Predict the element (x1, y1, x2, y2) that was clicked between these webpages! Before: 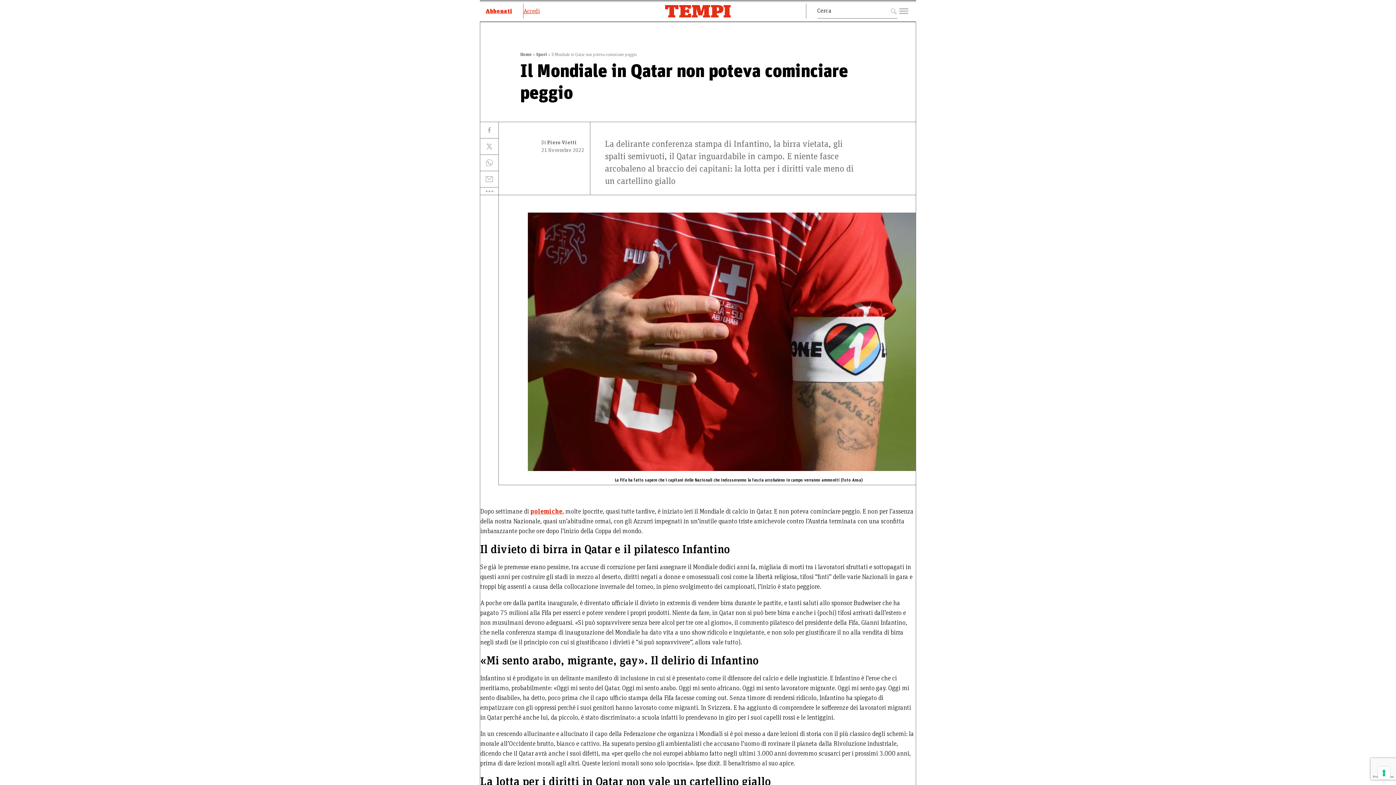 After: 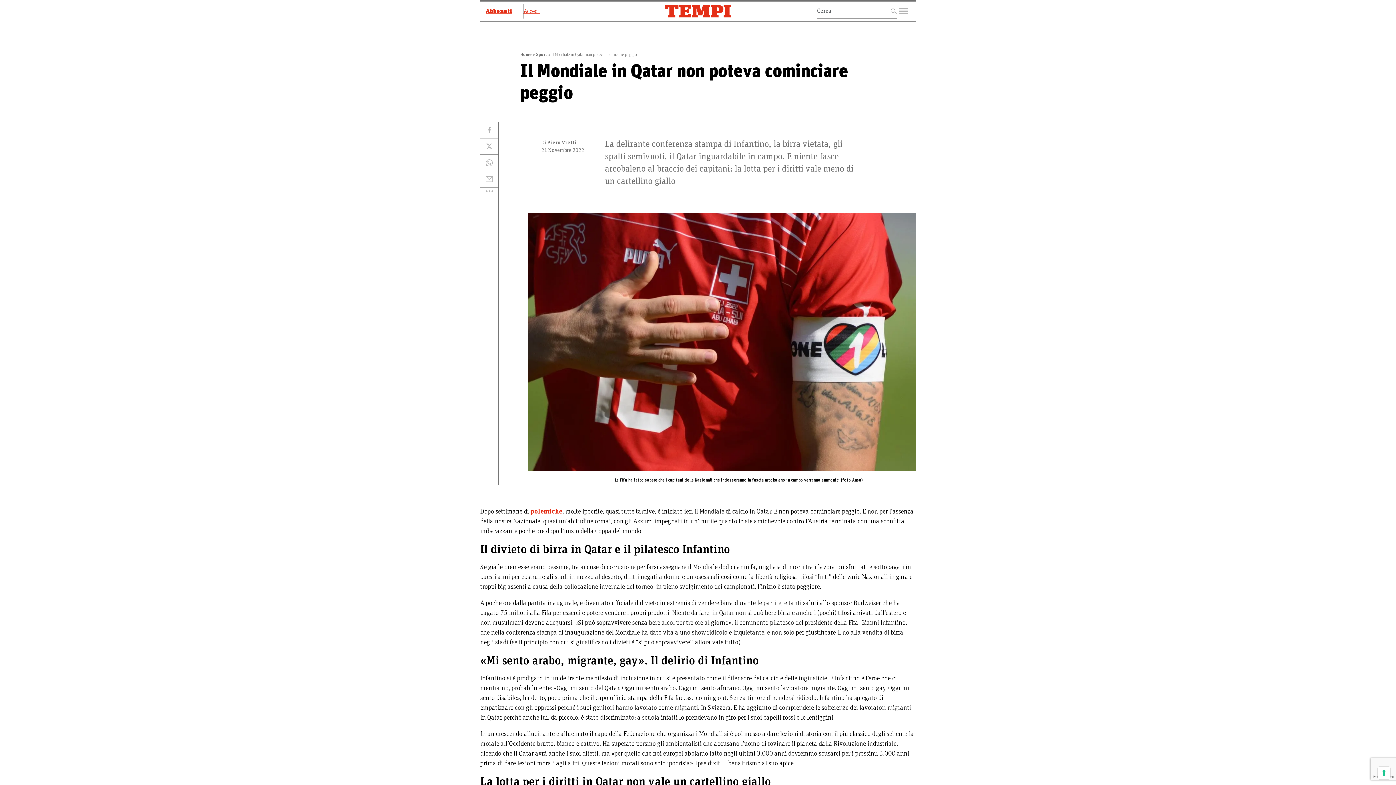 Action: bbox: (480, 138, 498, 154)